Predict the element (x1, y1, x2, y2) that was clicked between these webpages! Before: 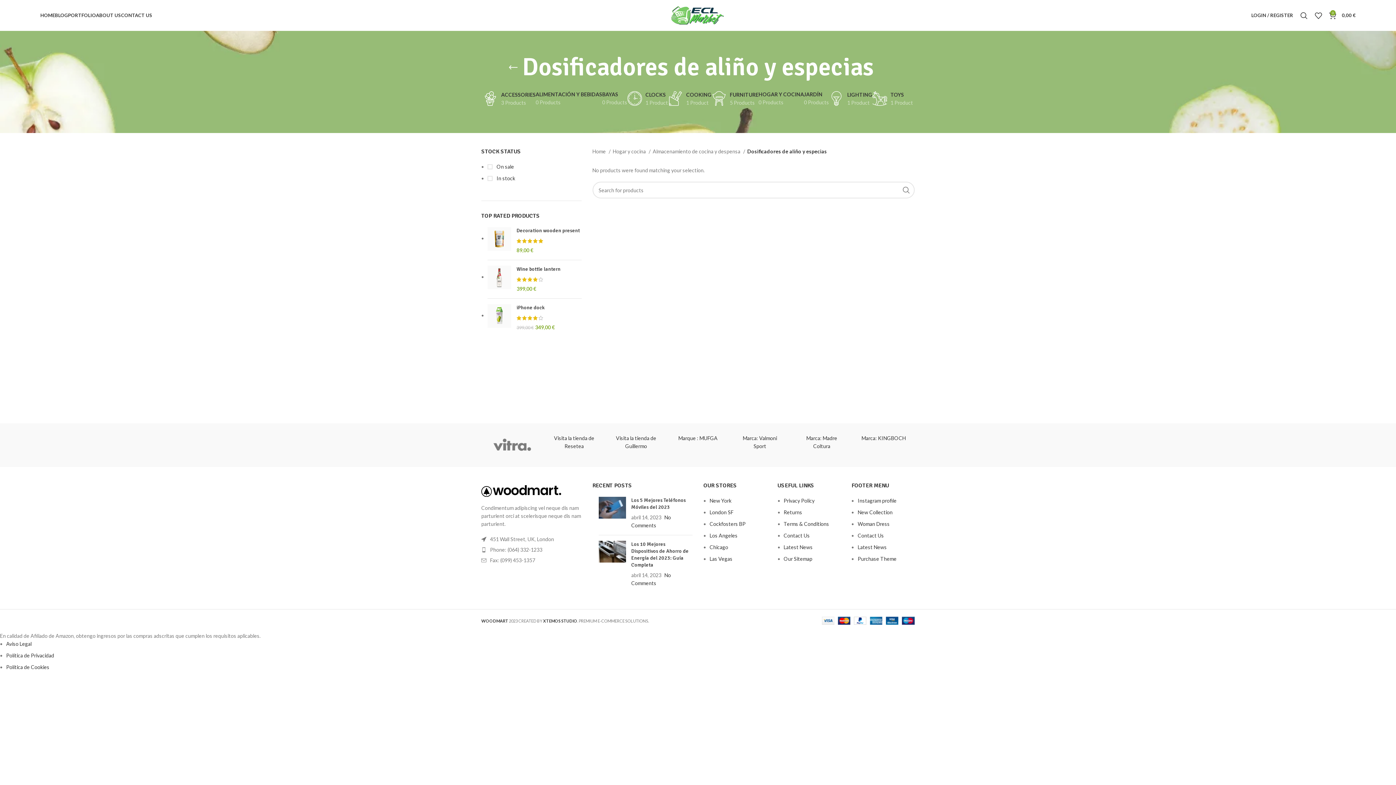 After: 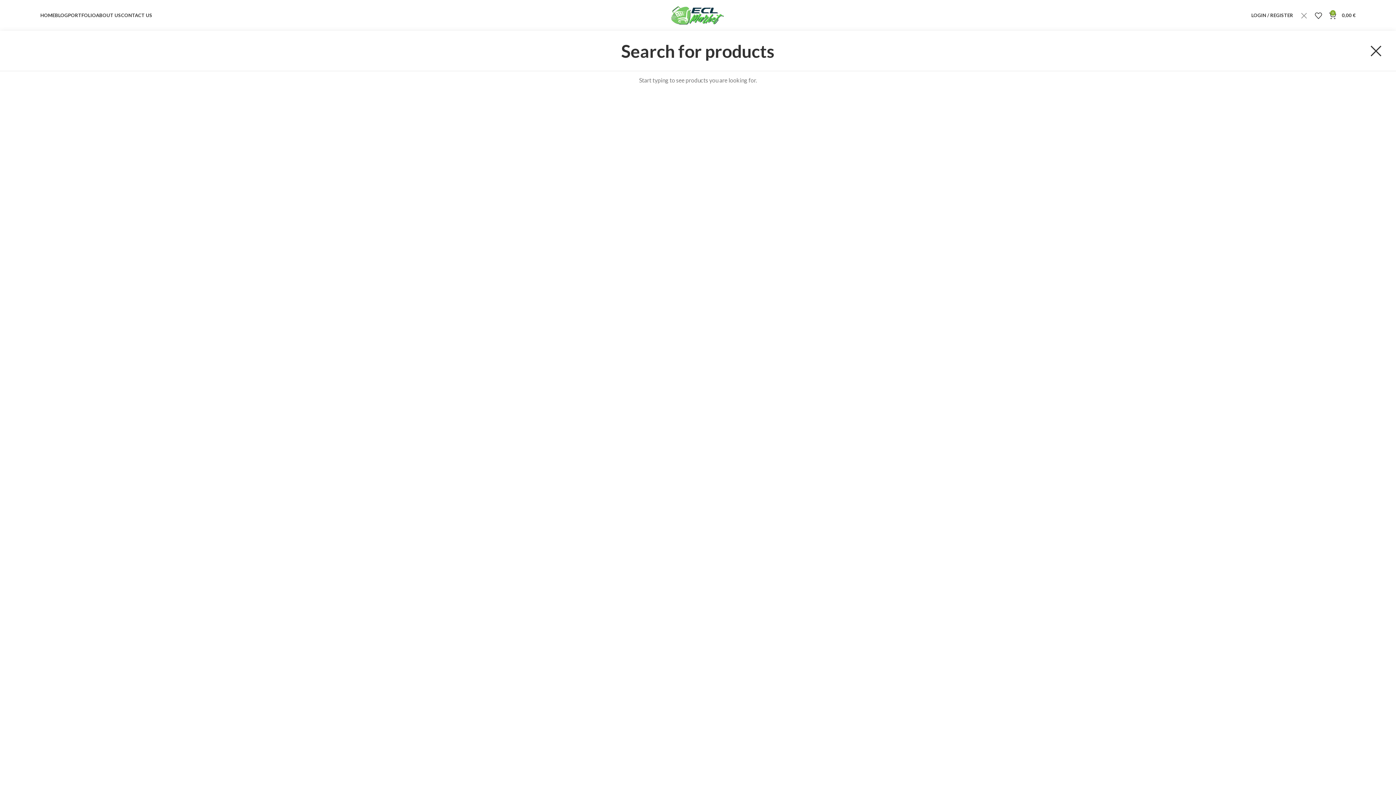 Action: bbox: (1297, 8, 1311, 22) label: Search